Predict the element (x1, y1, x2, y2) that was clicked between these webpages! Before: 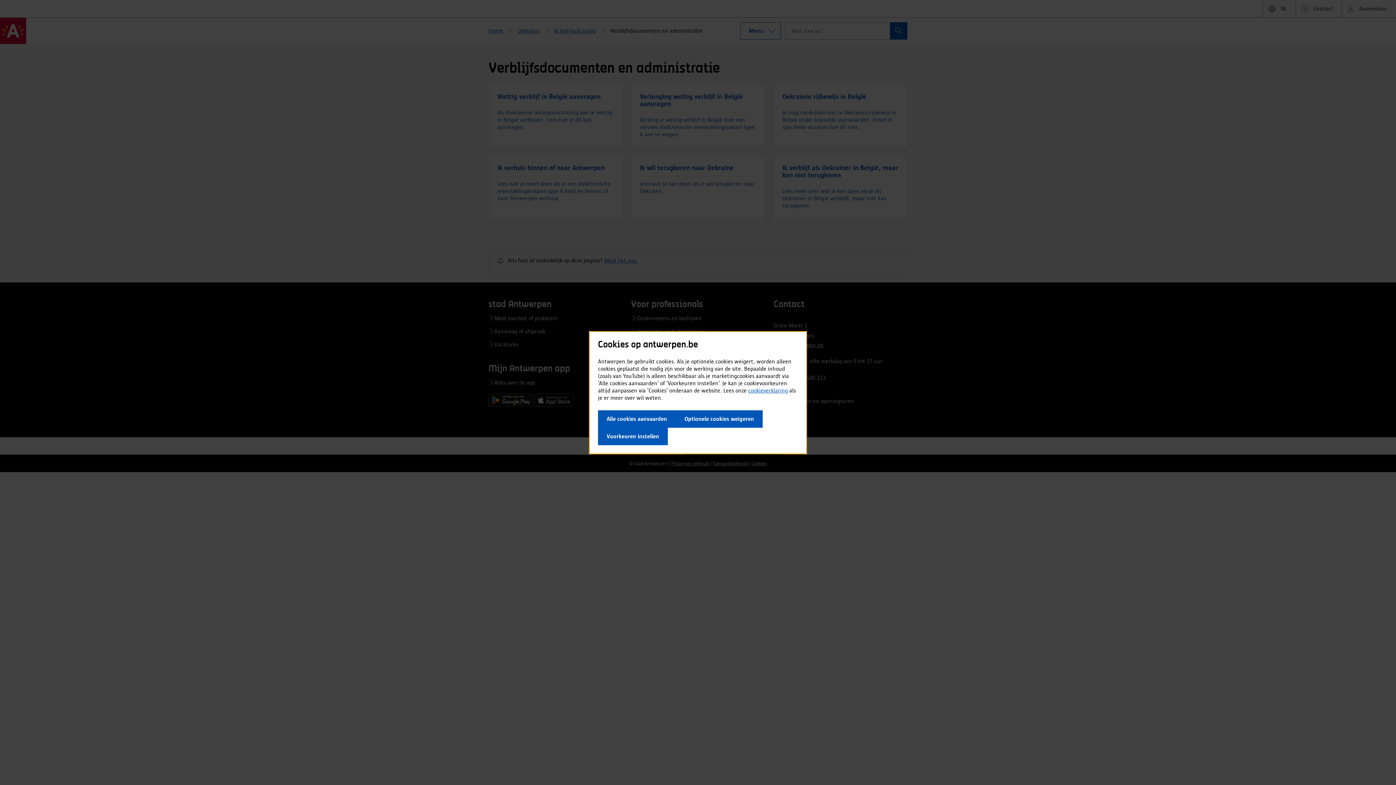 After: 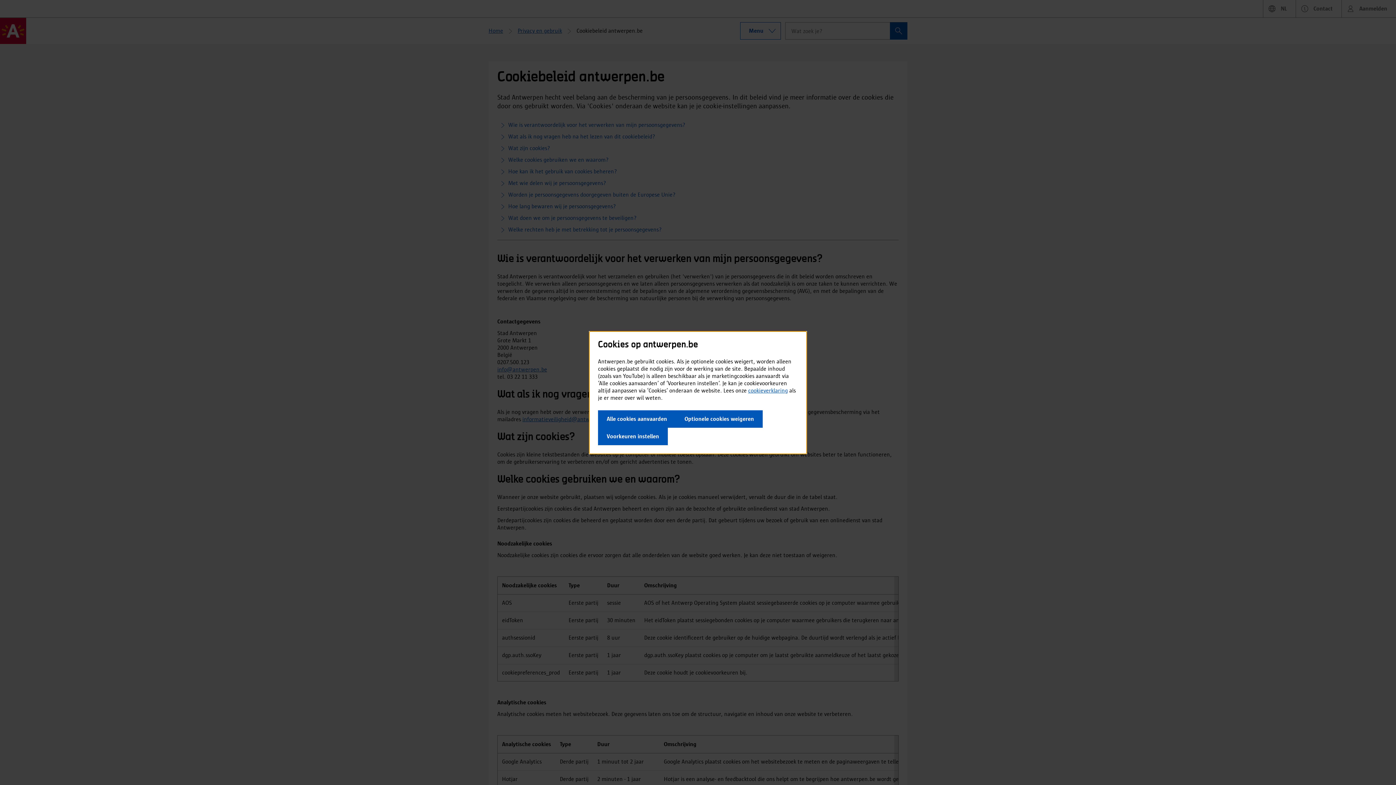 Action: label: cookieverklaring bbox: (748, 387, 788, 393)